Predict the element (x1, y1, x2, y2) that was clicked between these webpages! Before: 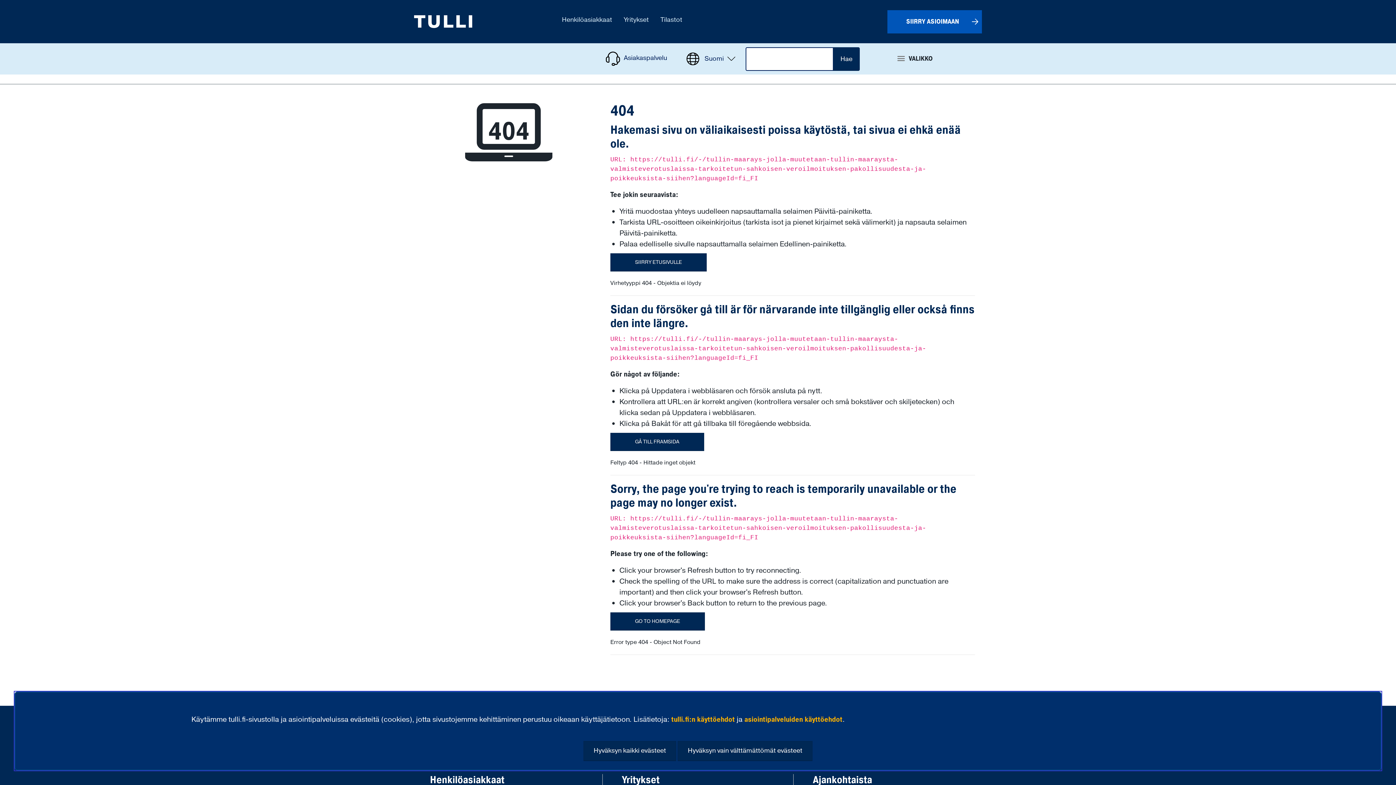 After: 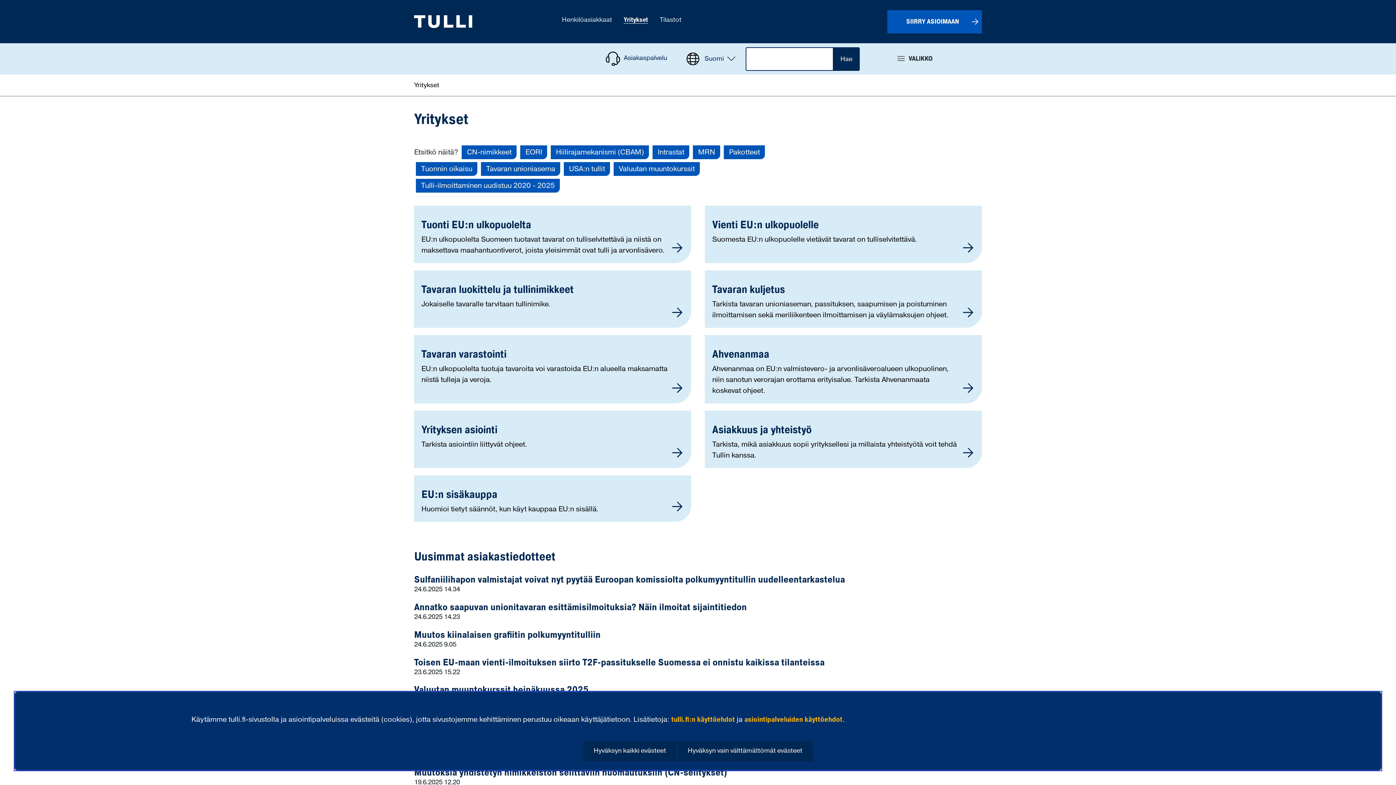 Action: bbox: (621, 774, 783, 786) label: Yritykset